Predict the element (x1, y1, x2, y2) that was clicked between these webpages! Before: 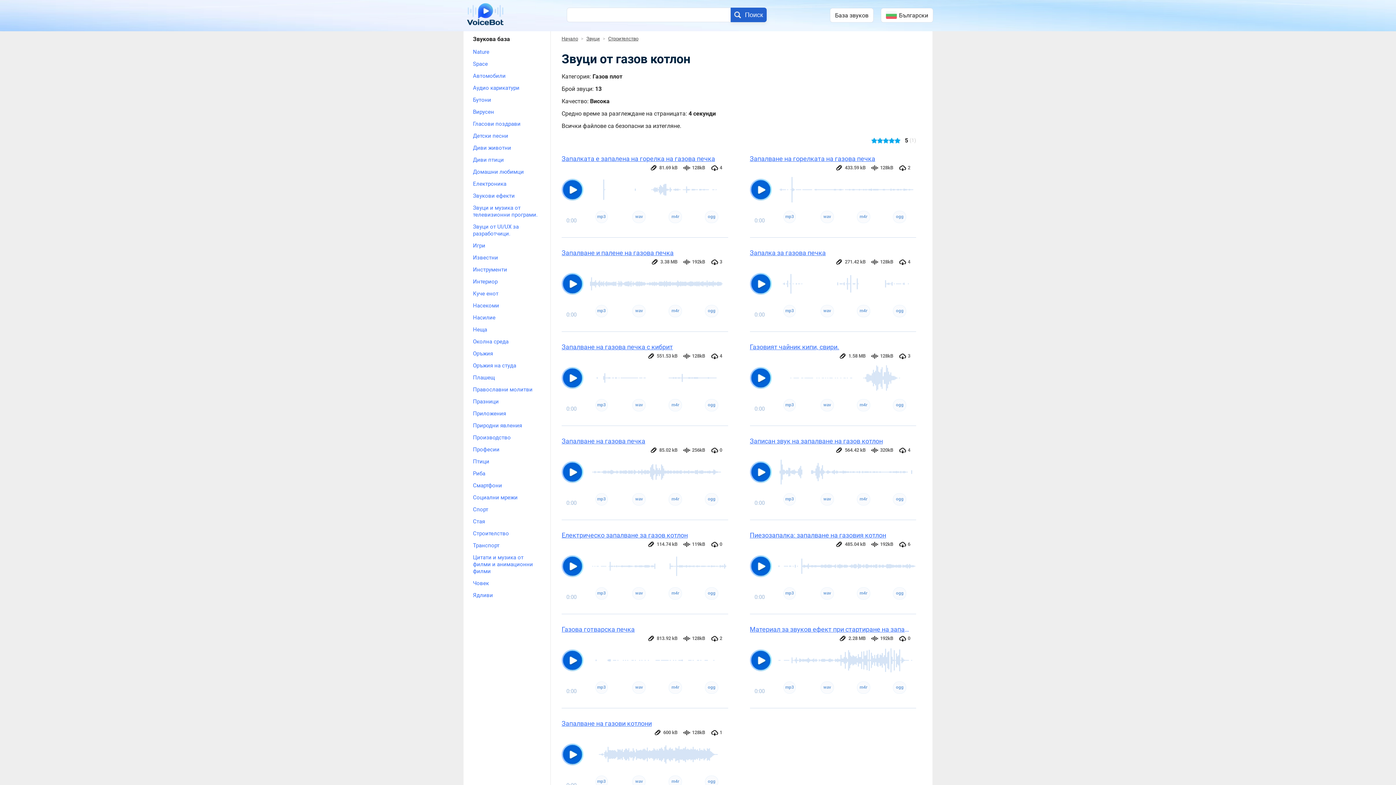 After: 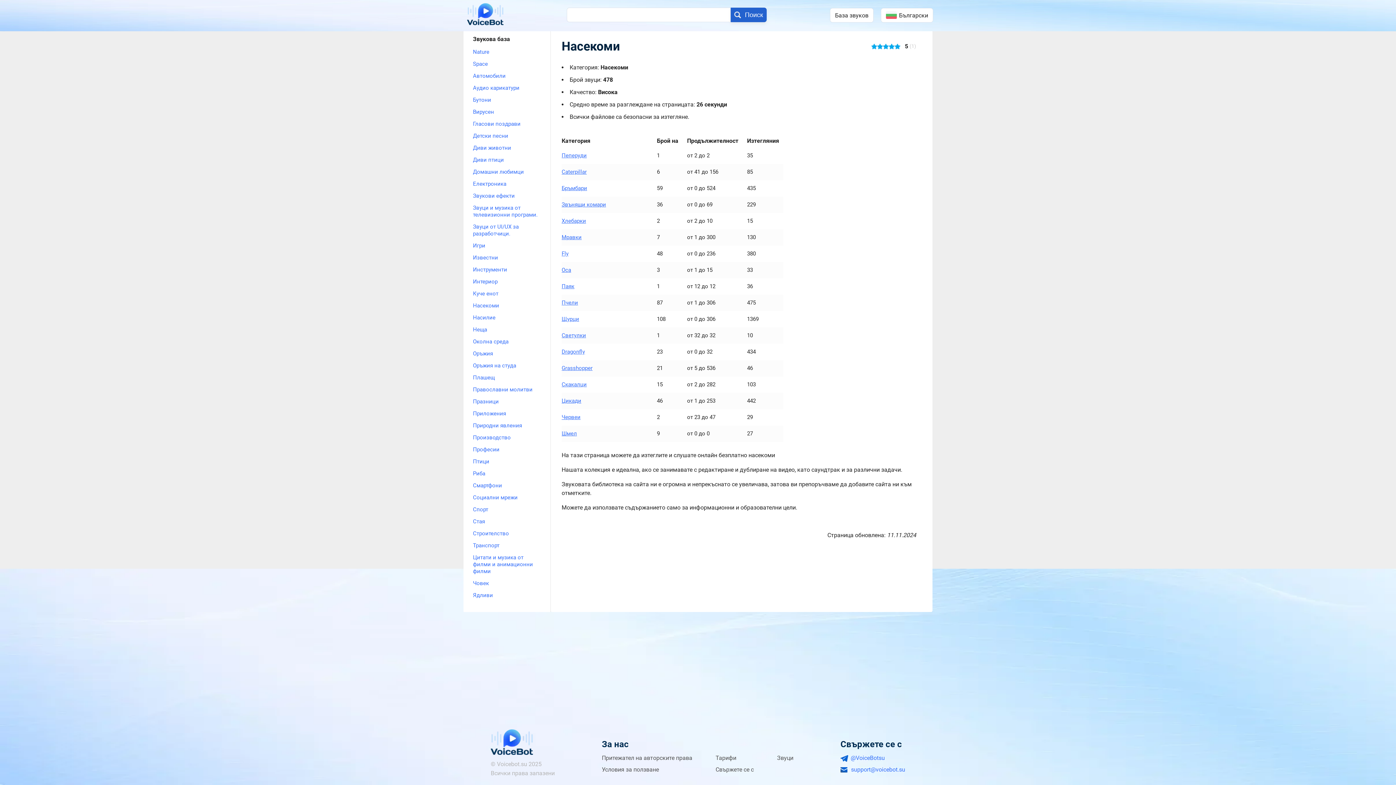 Action: label: Насекоми bbox: (473, 302, 541, 309)